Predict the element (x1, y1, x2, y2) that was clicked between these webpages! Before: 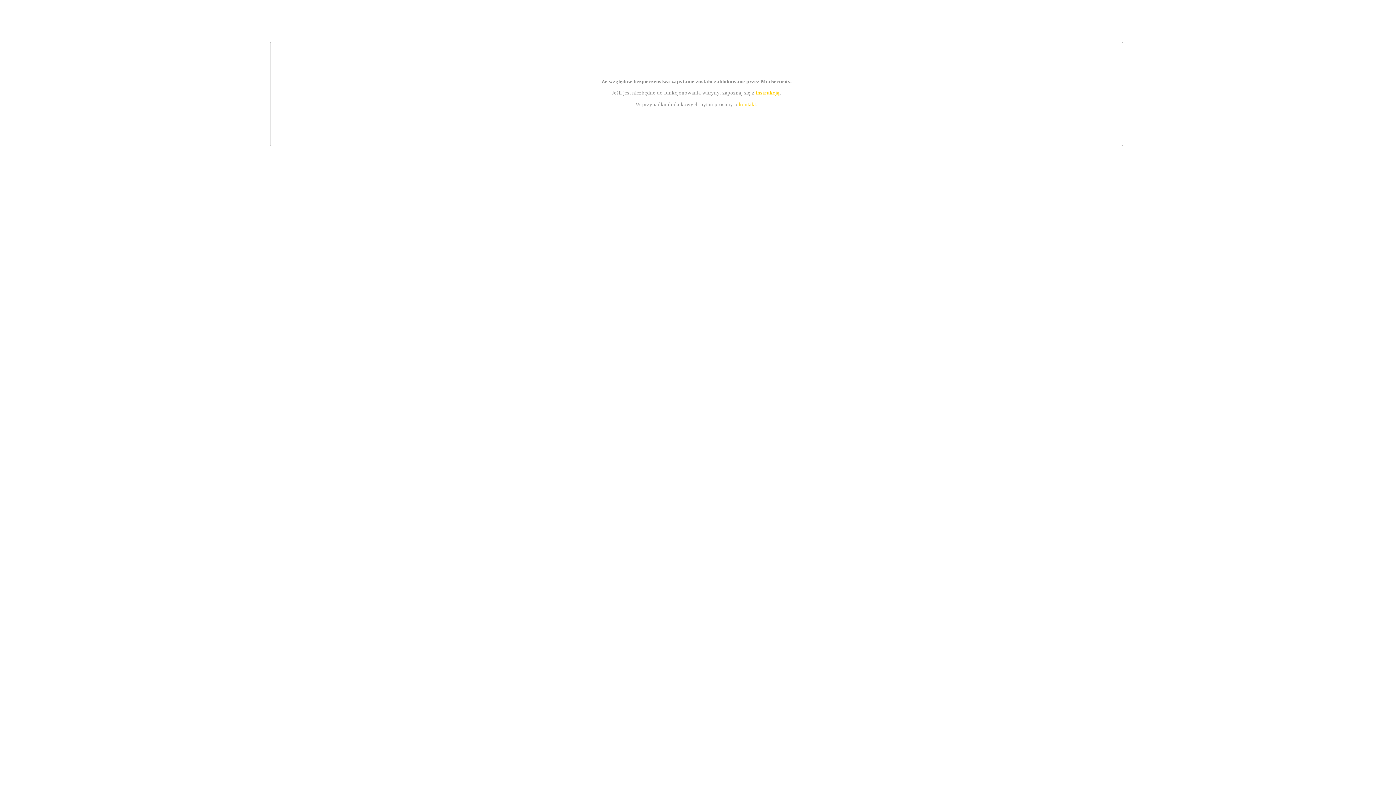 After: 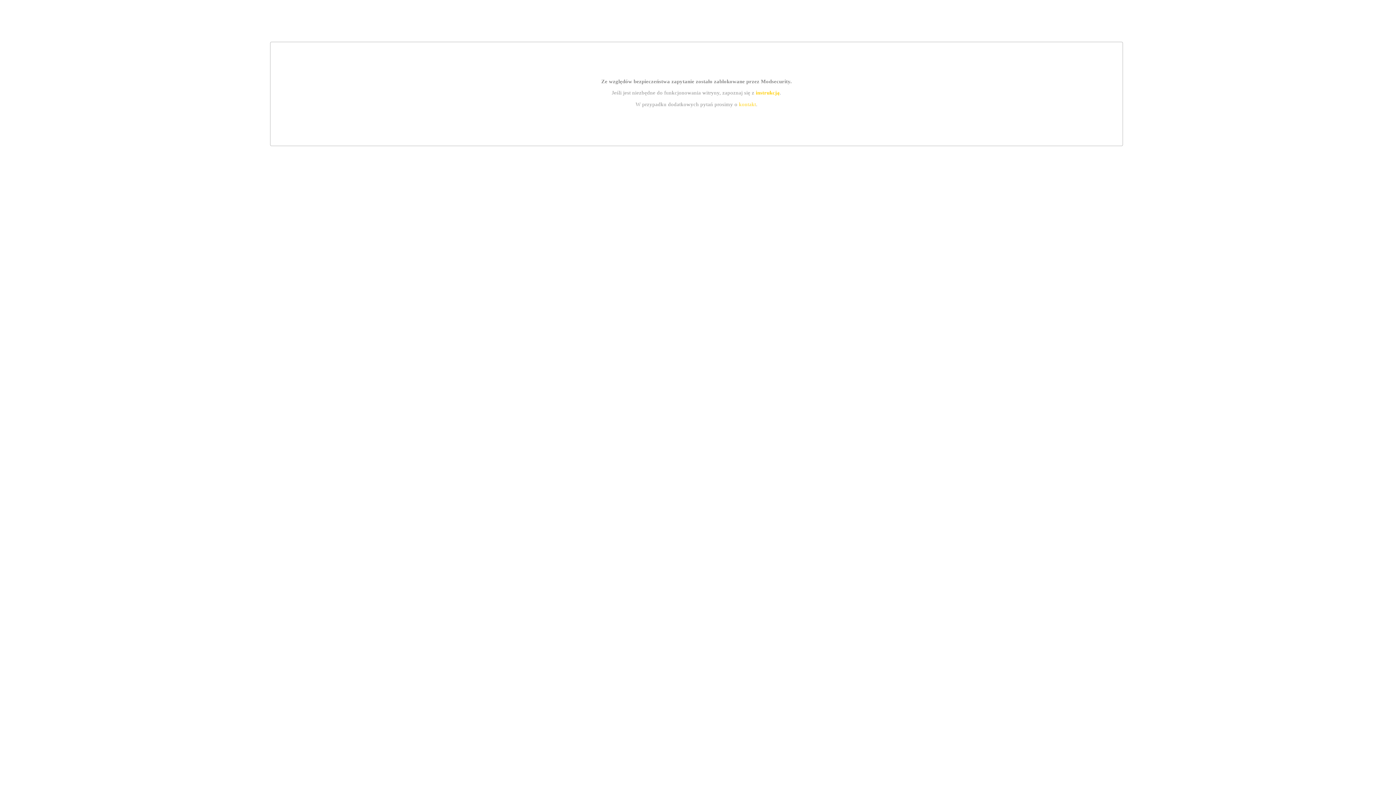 Action: label: kontakt bbox: (739, 101, 756, 107)